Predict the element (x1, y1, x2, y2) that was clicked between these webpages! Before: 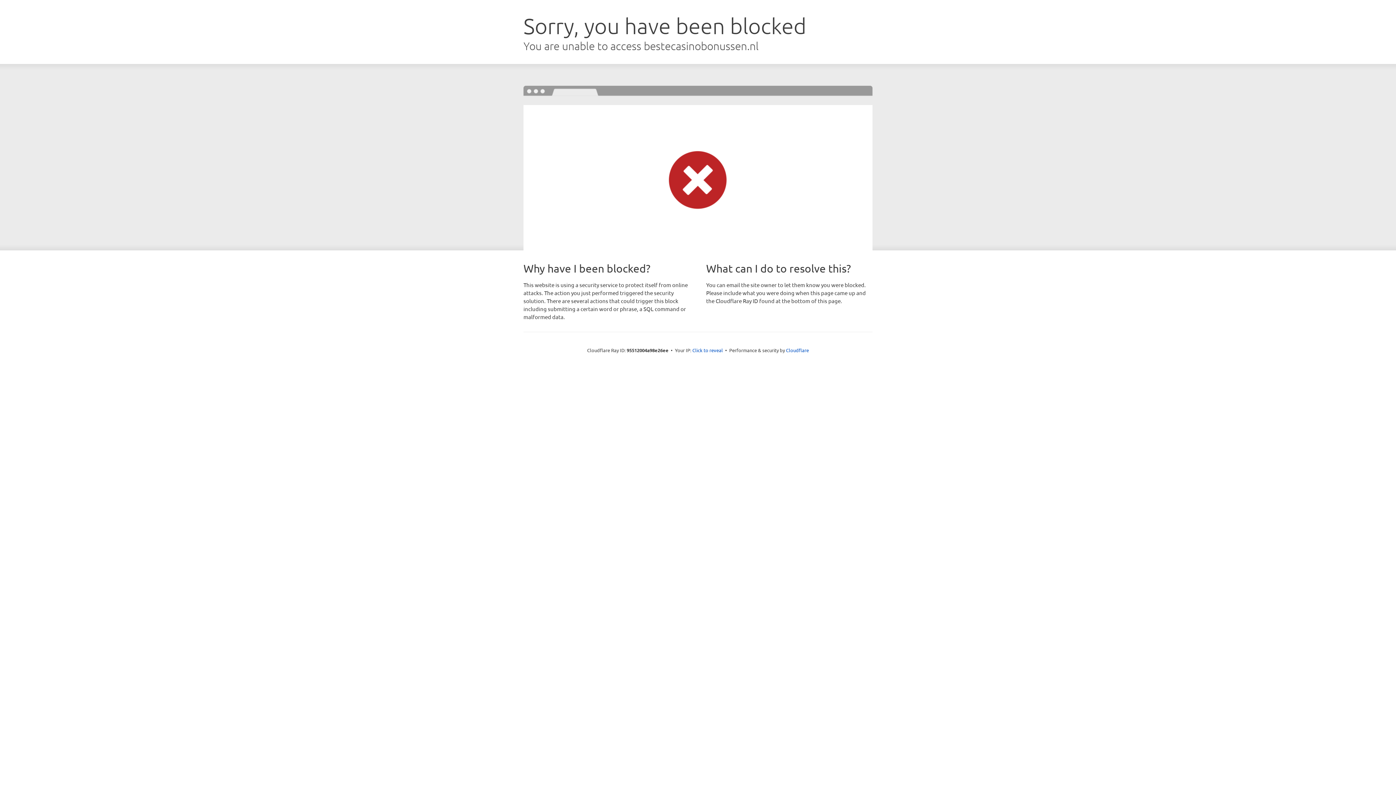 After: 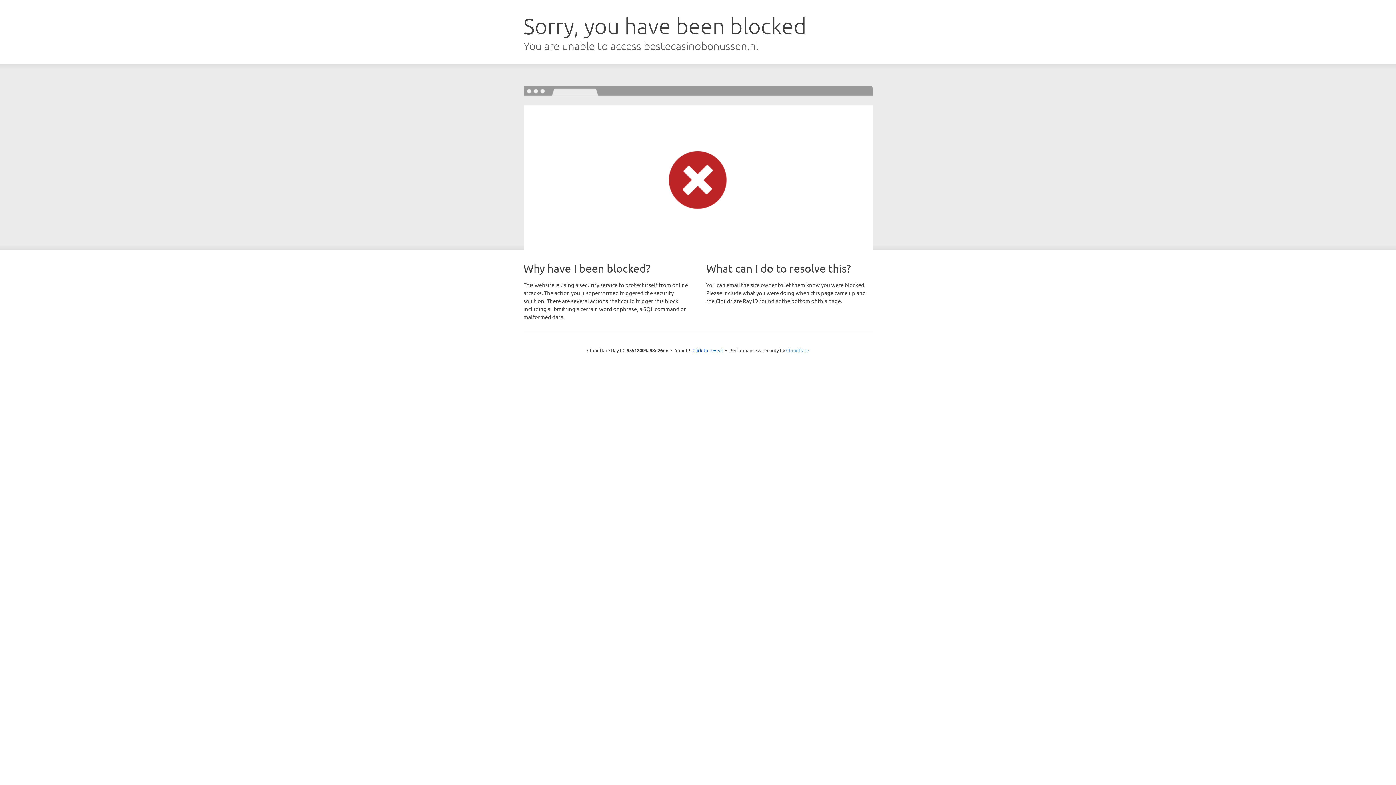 Action: bbox: (786, 347, 809, 353) label: Cloudflare